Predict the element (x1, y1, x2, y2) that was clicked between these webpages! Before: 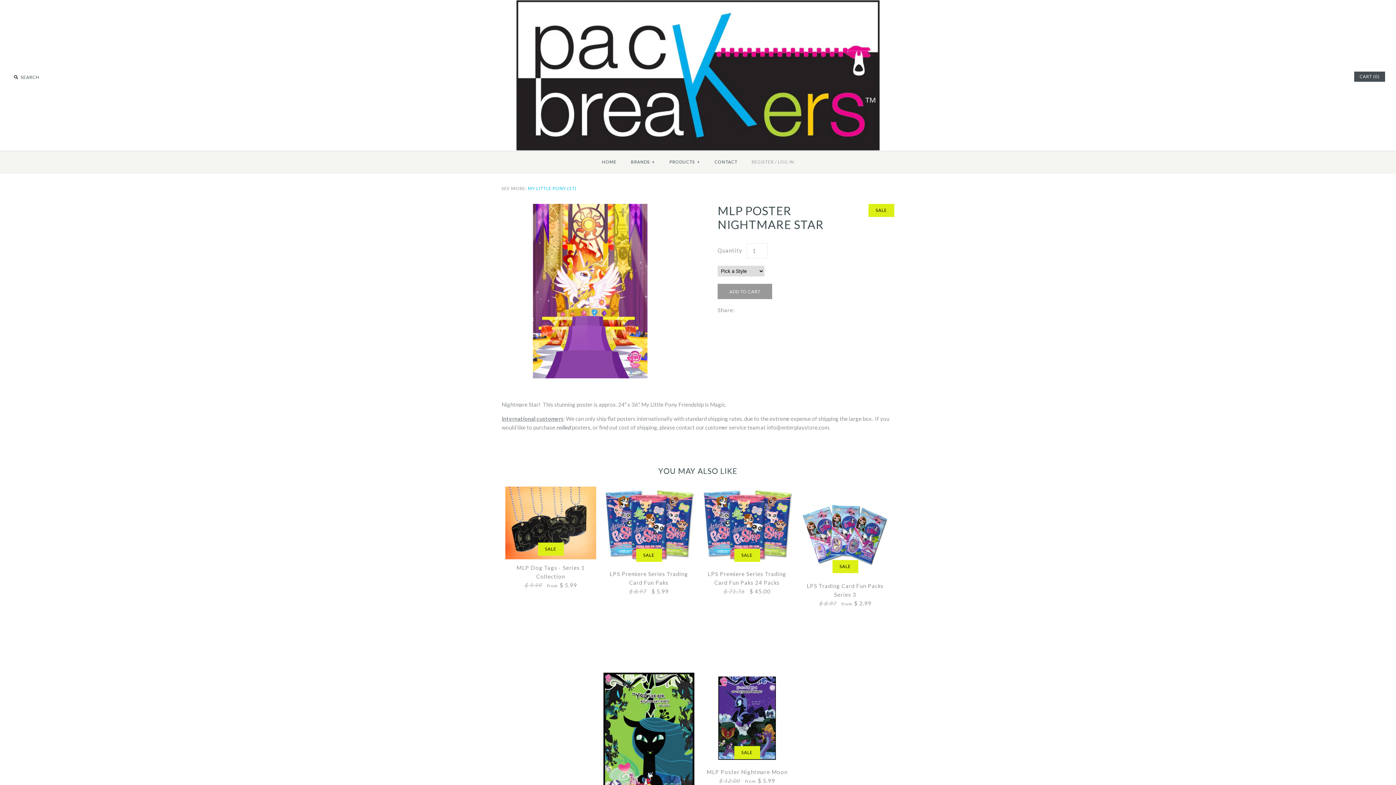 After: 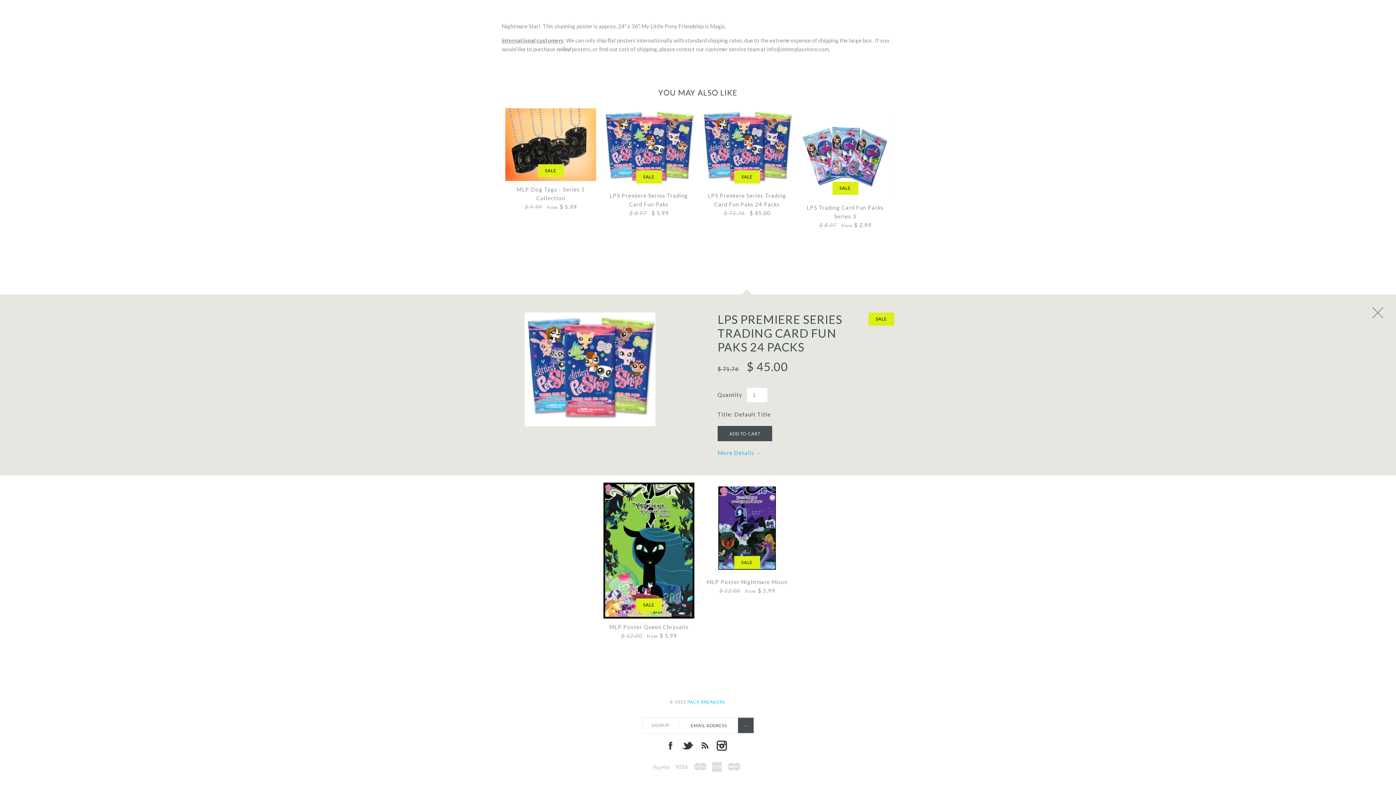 Action: label: SALE bbox: (701, 486, 792, 565)